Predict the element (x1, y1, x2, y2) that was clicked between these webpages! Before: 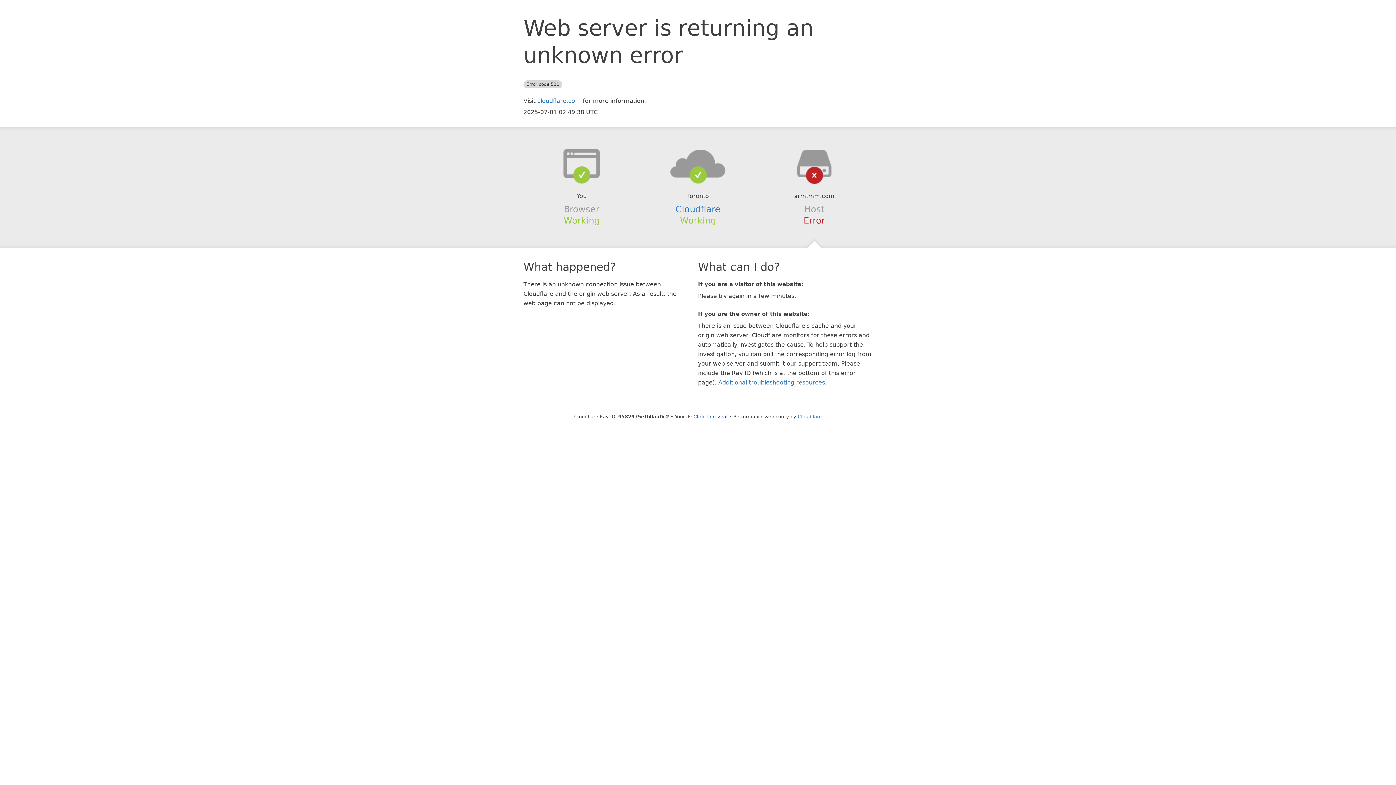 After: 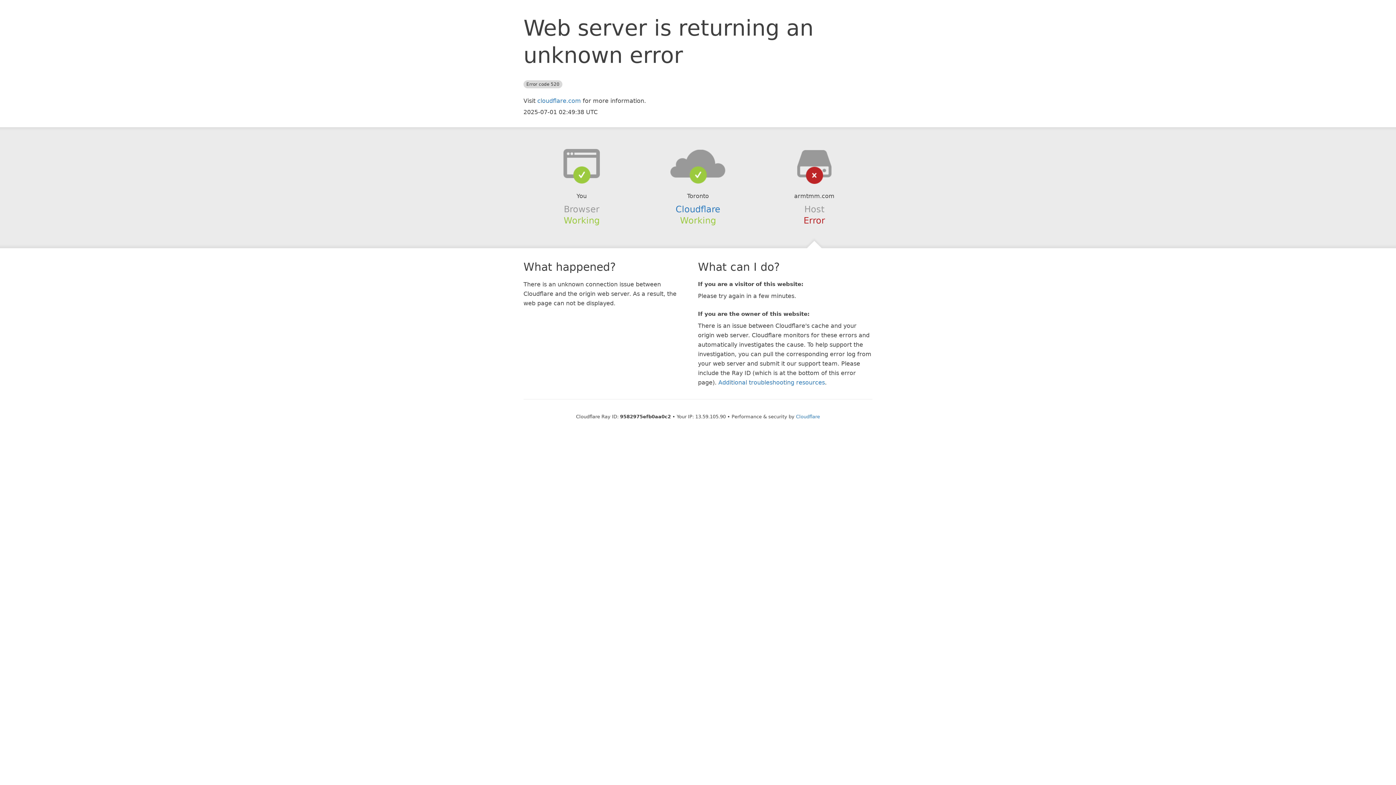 Action: bbox: (693, 414, 727, 419) label: Click to reveal